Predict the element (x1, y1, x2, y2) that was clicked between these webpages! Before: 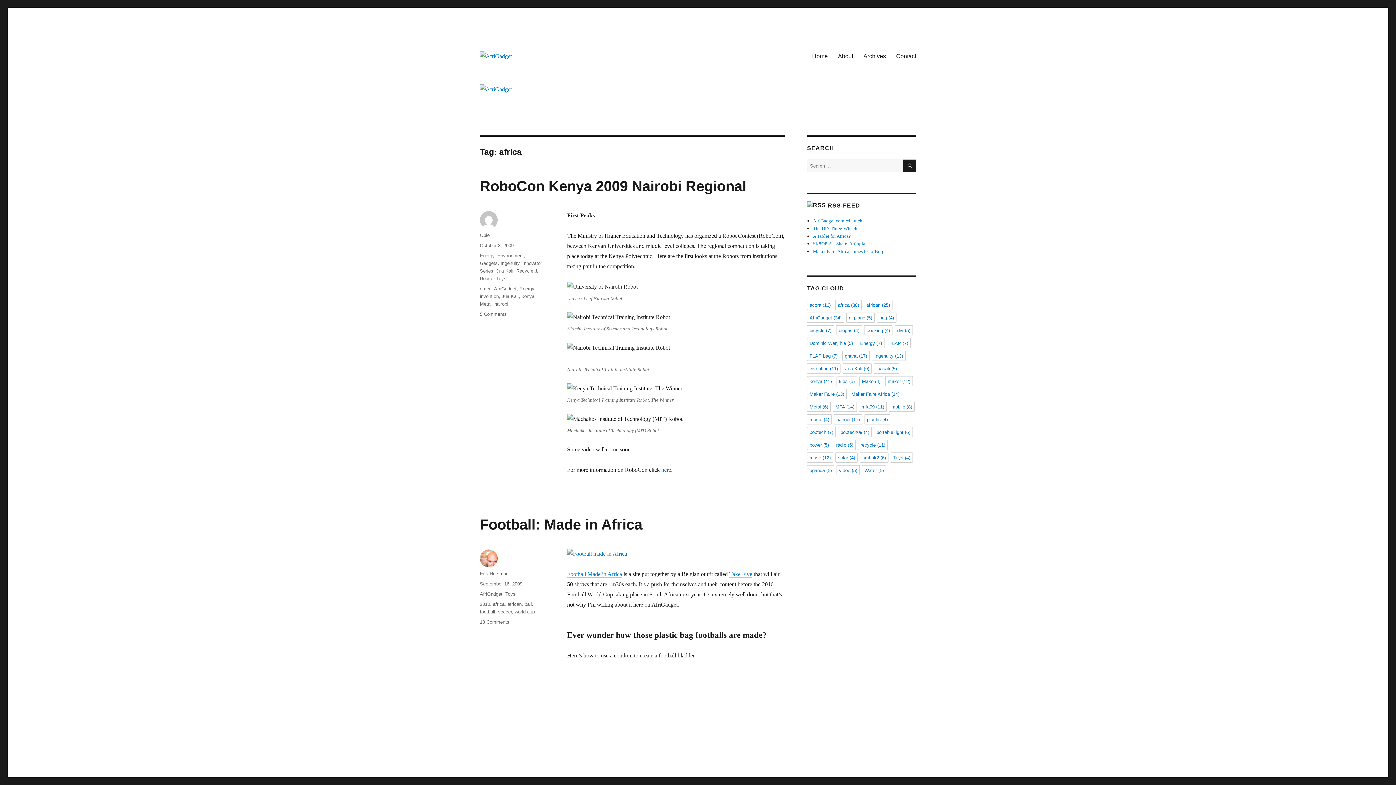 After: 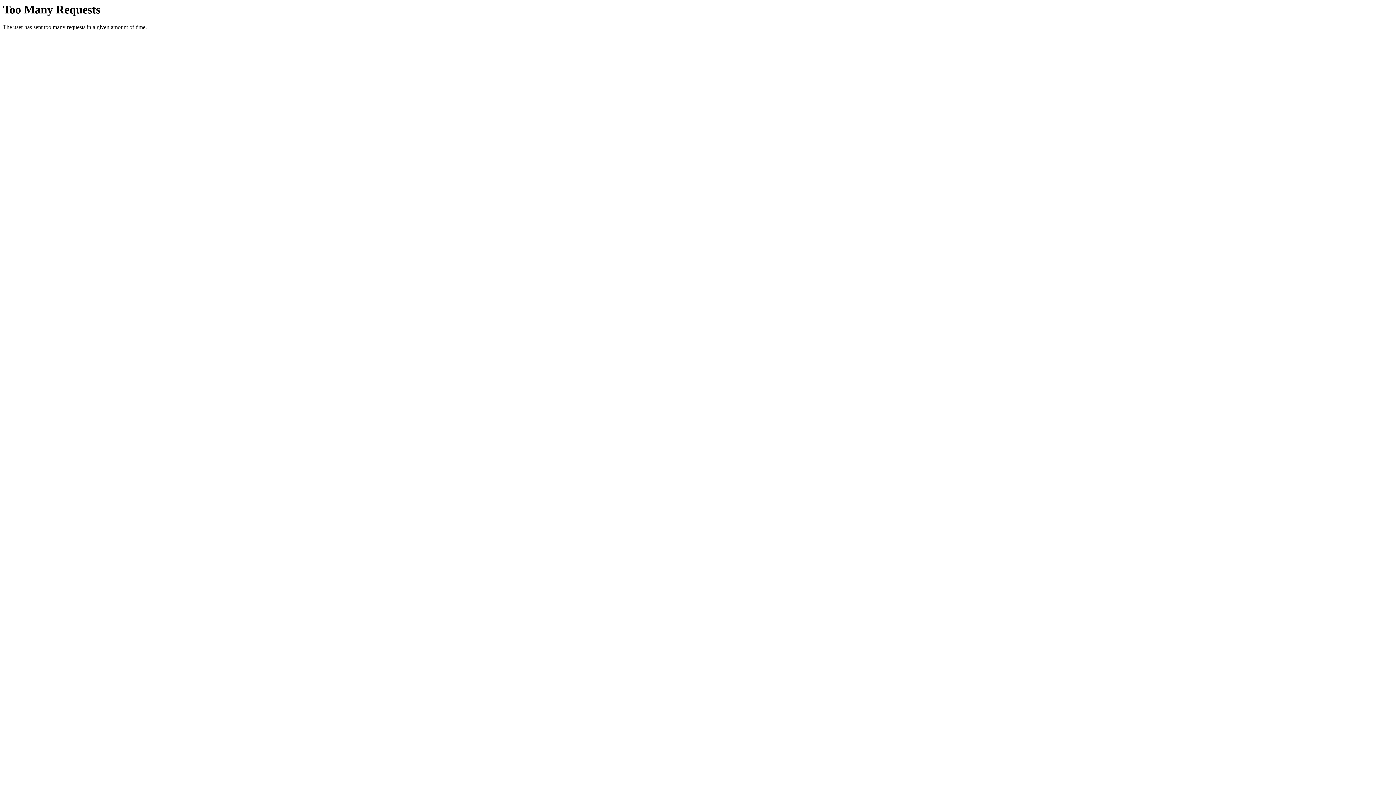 Action: bbox: (838, 427, 872, 437) label: poptech09 (4 items)